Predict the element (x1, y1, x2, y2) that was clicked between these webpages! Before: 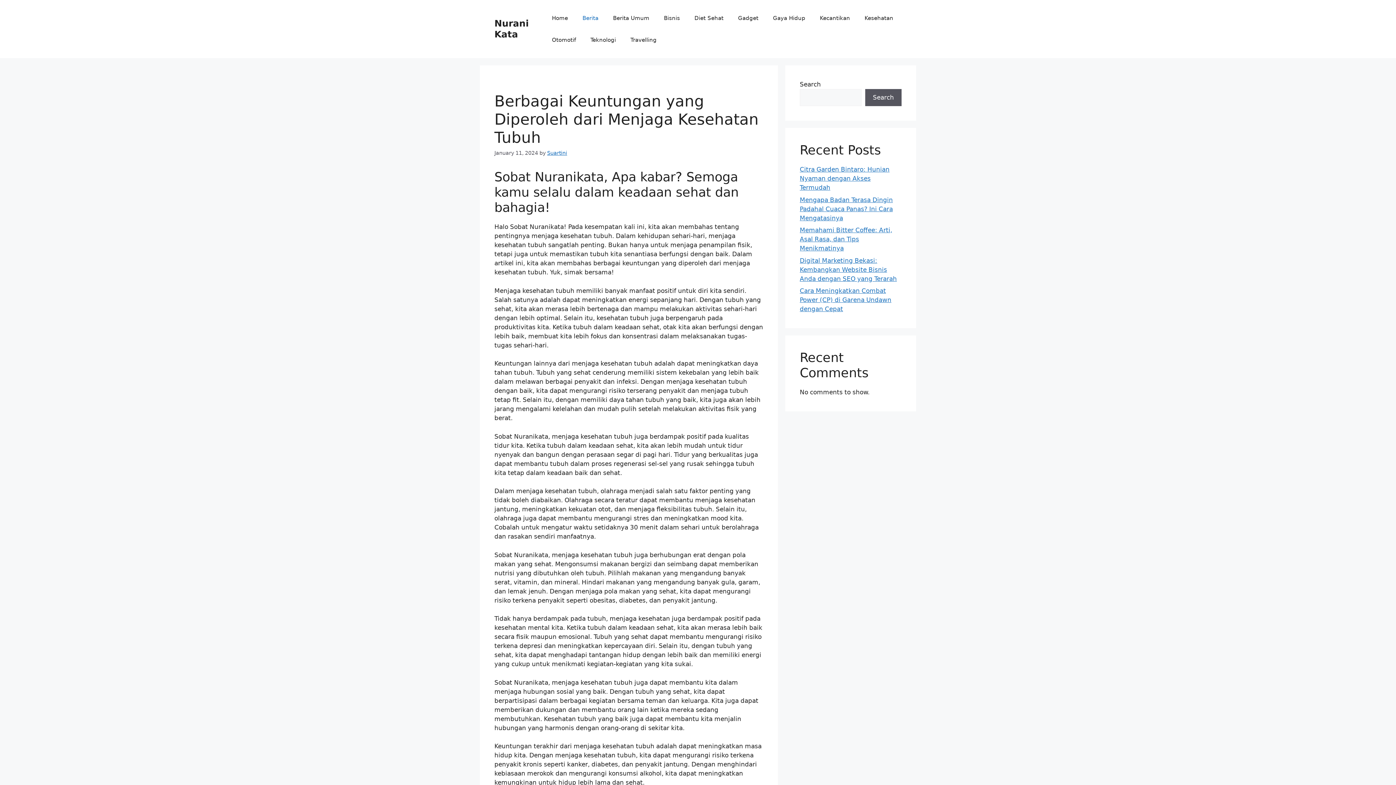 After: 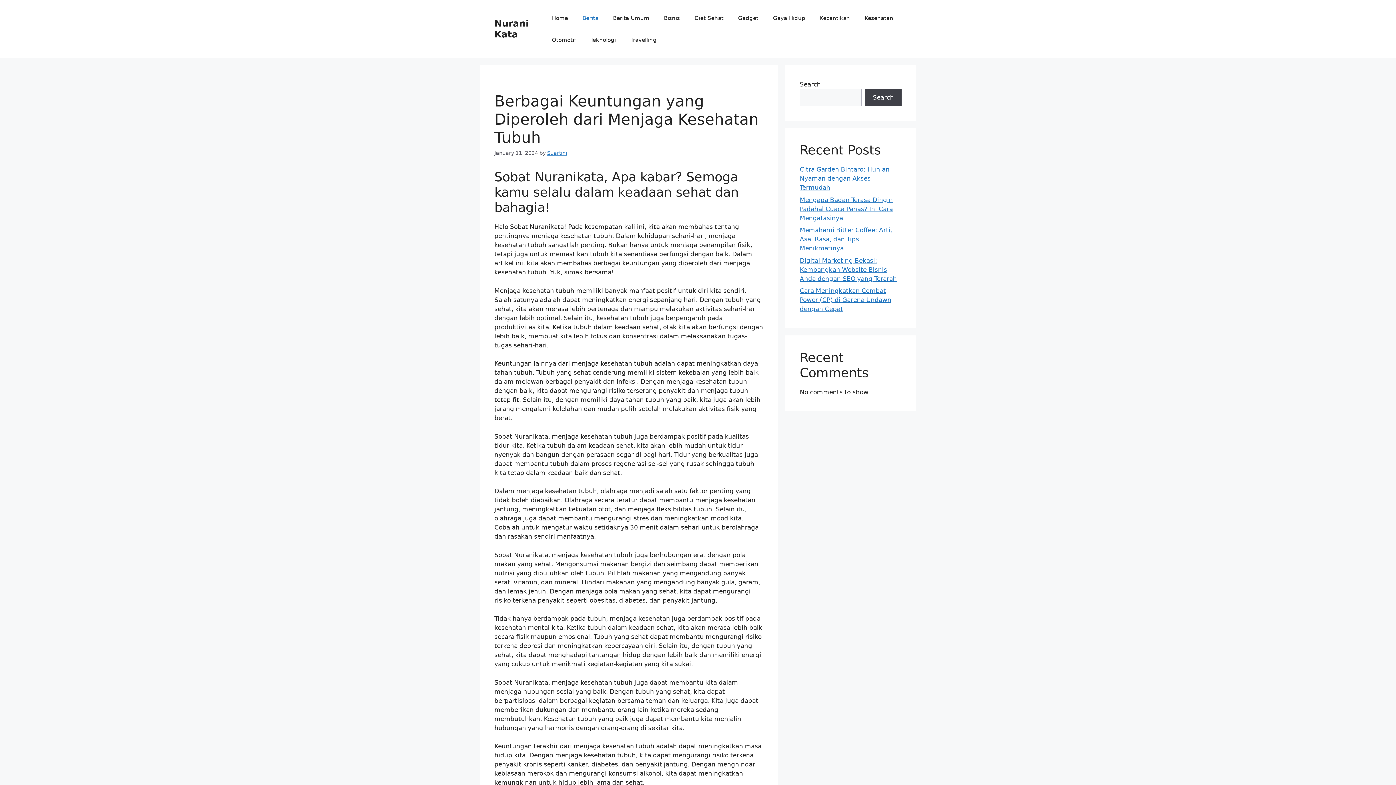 Action: label: Search bbox: (865, 89, 901, 106)